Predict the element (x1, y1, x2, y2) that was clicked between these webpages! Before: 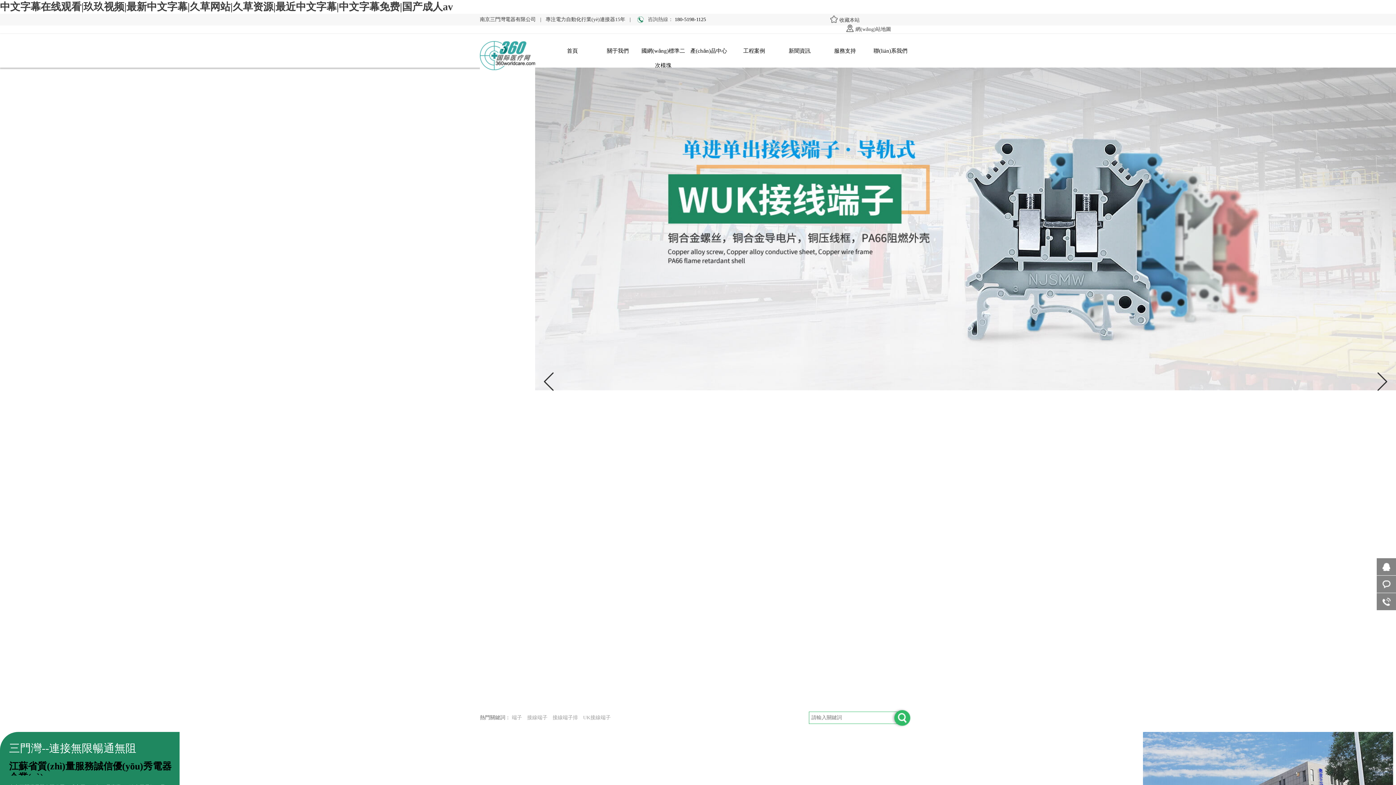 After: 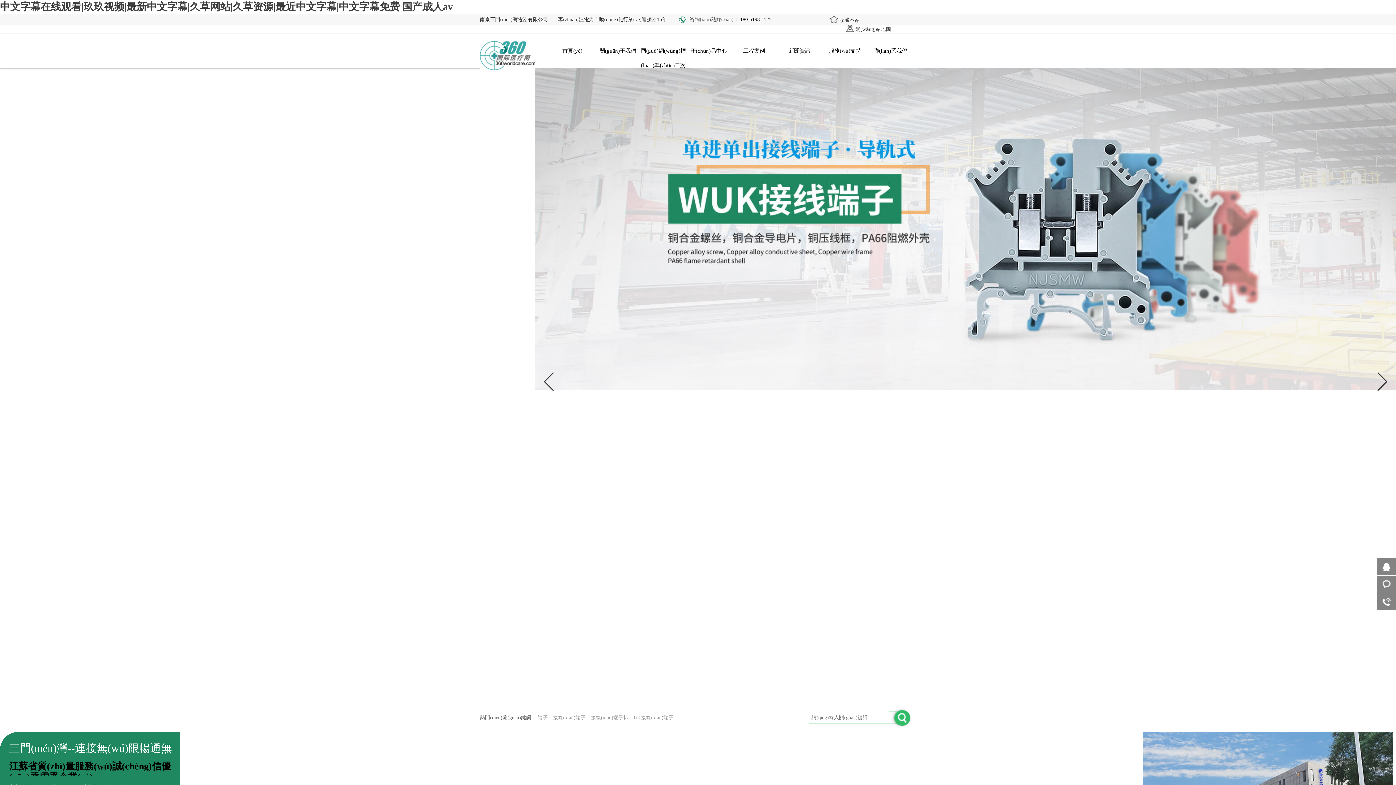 Action: bbox: (480, 65, 535, 71)